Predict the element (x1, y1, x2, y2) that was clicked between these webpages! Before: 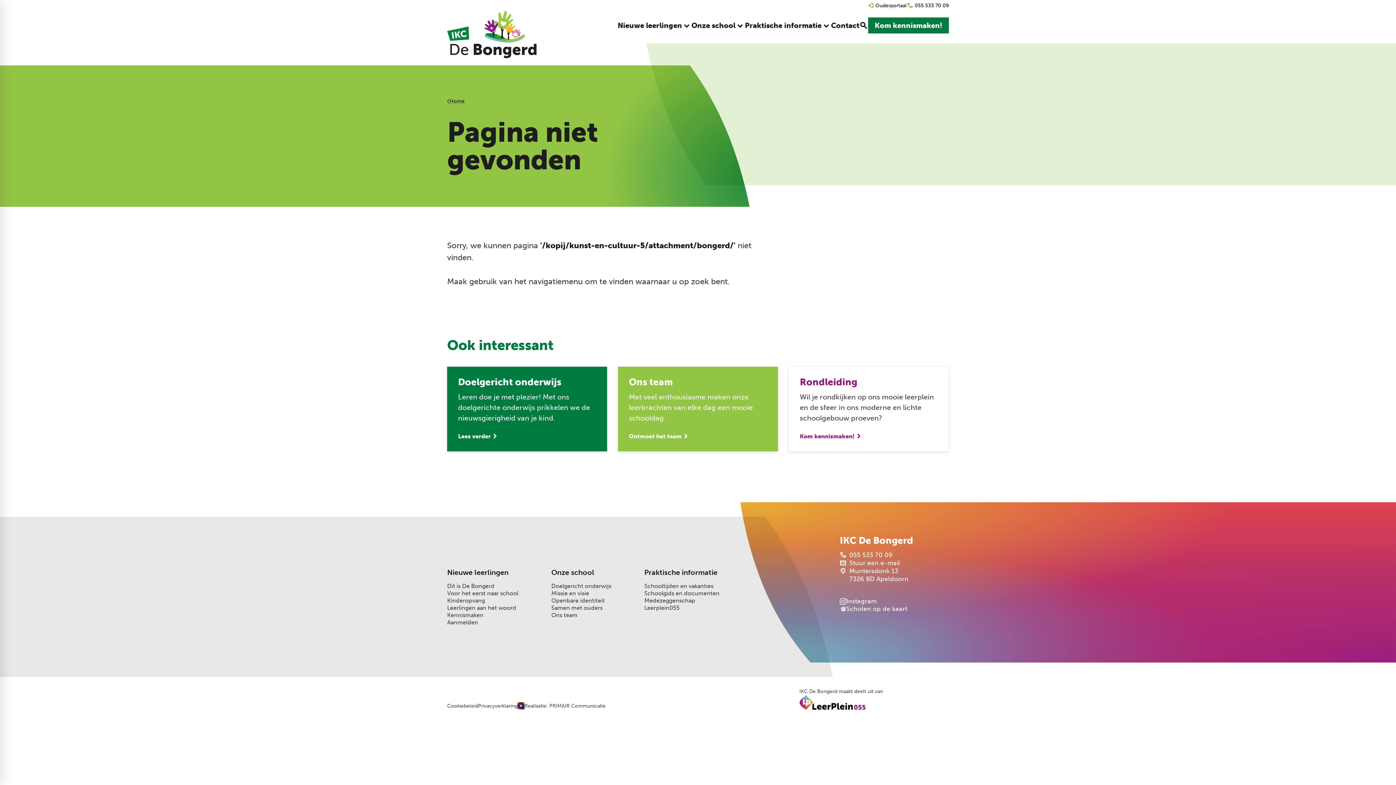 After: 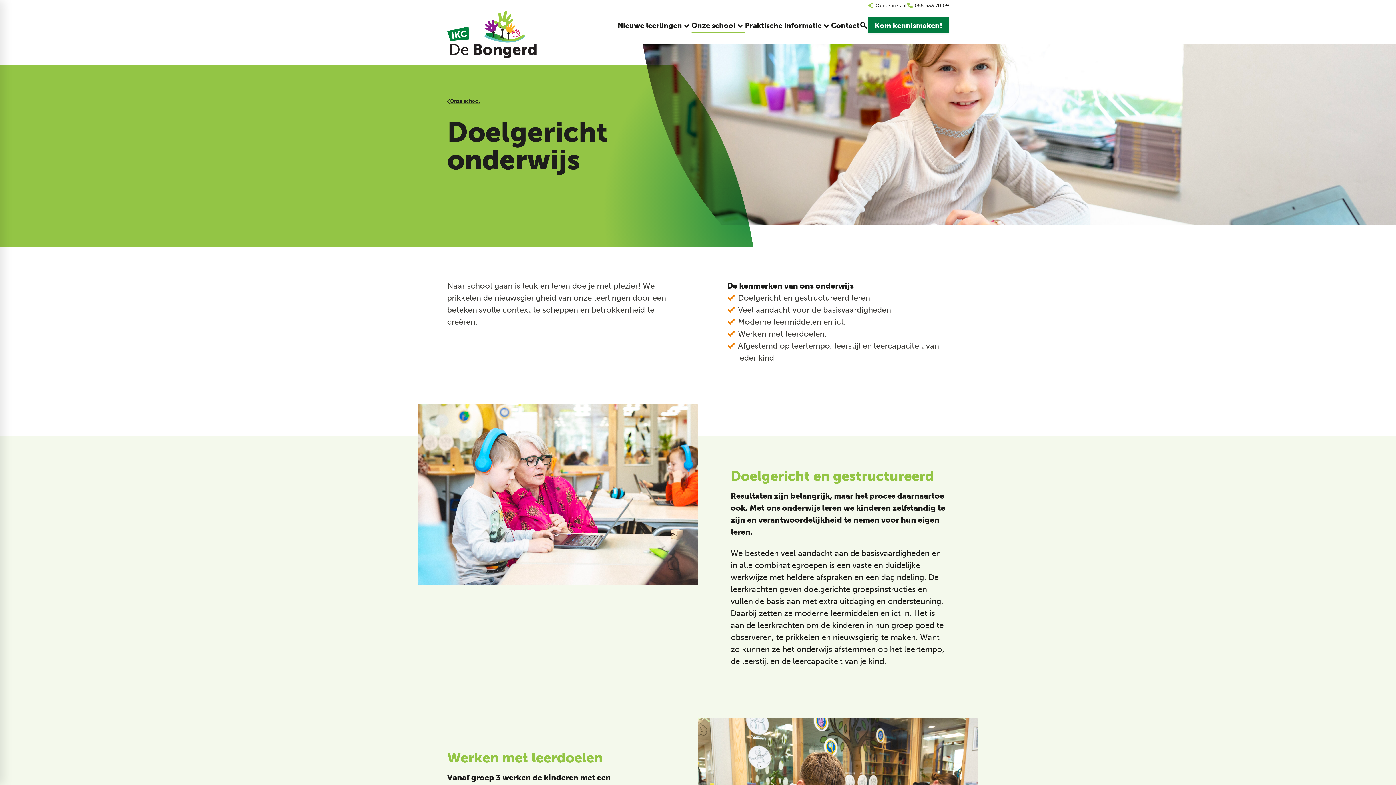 Action: label: Doelgericht onderwijs

Leren doe je met plezier! Met ons doelgerichte onderwijs prikkelen we de nieuwsgierigheid van je kind.

Lees verder bbox: (447, 366, 607, 451)